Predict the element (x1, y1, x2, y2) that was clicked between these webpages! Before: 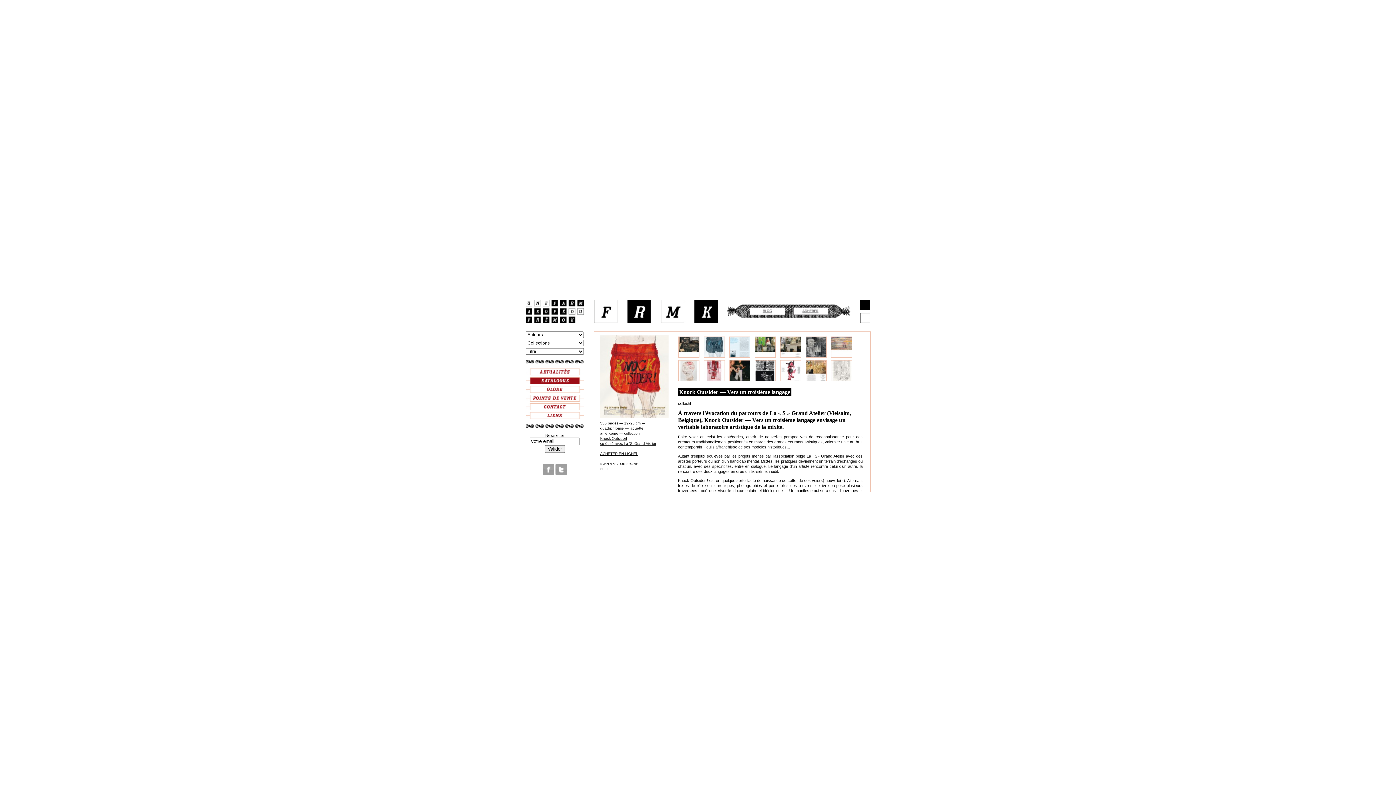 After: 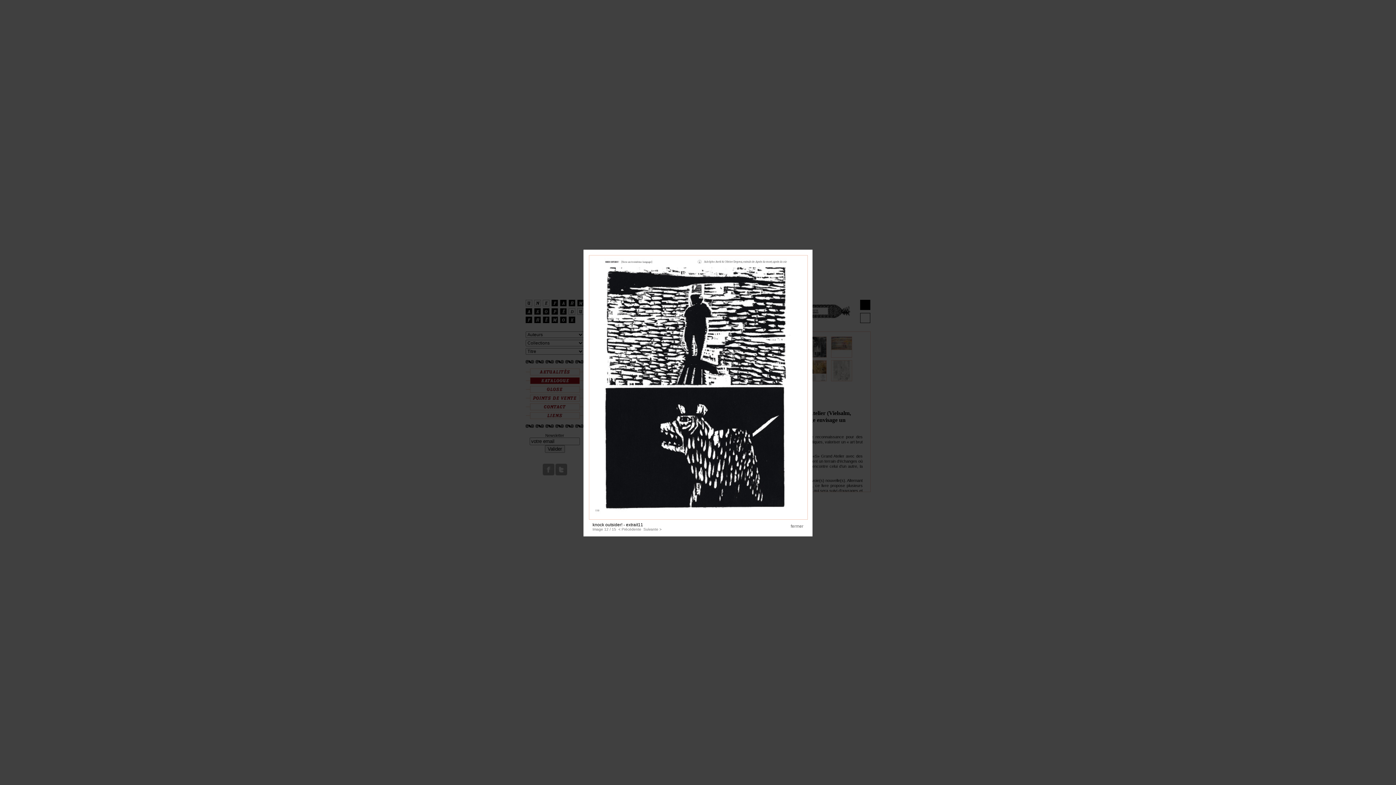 Action: bbox: (754, 377, 776, 382)